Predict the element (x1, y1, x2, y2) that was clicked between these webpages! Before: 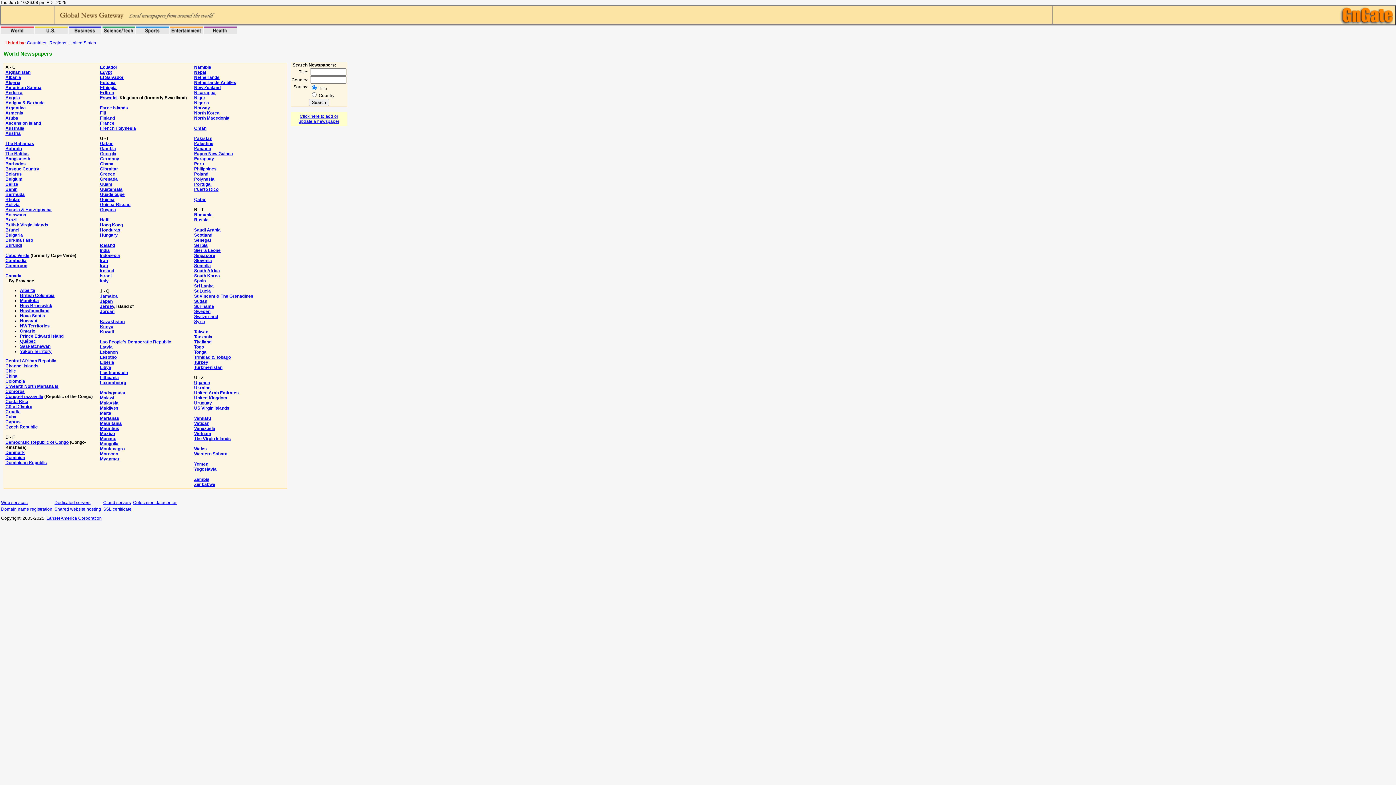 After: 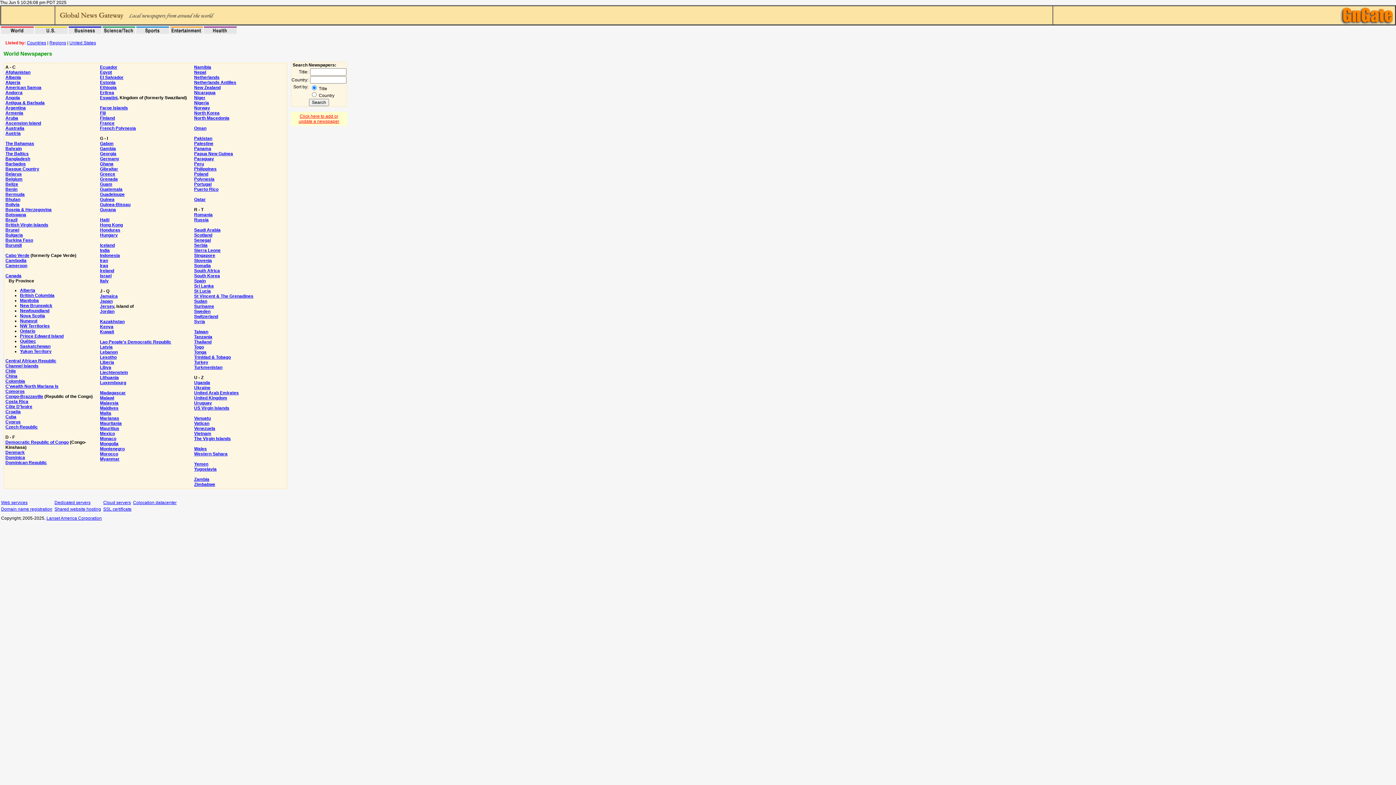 Action: bbox: (298, 113, 339, 124) label: Click here to add or update a newspaper